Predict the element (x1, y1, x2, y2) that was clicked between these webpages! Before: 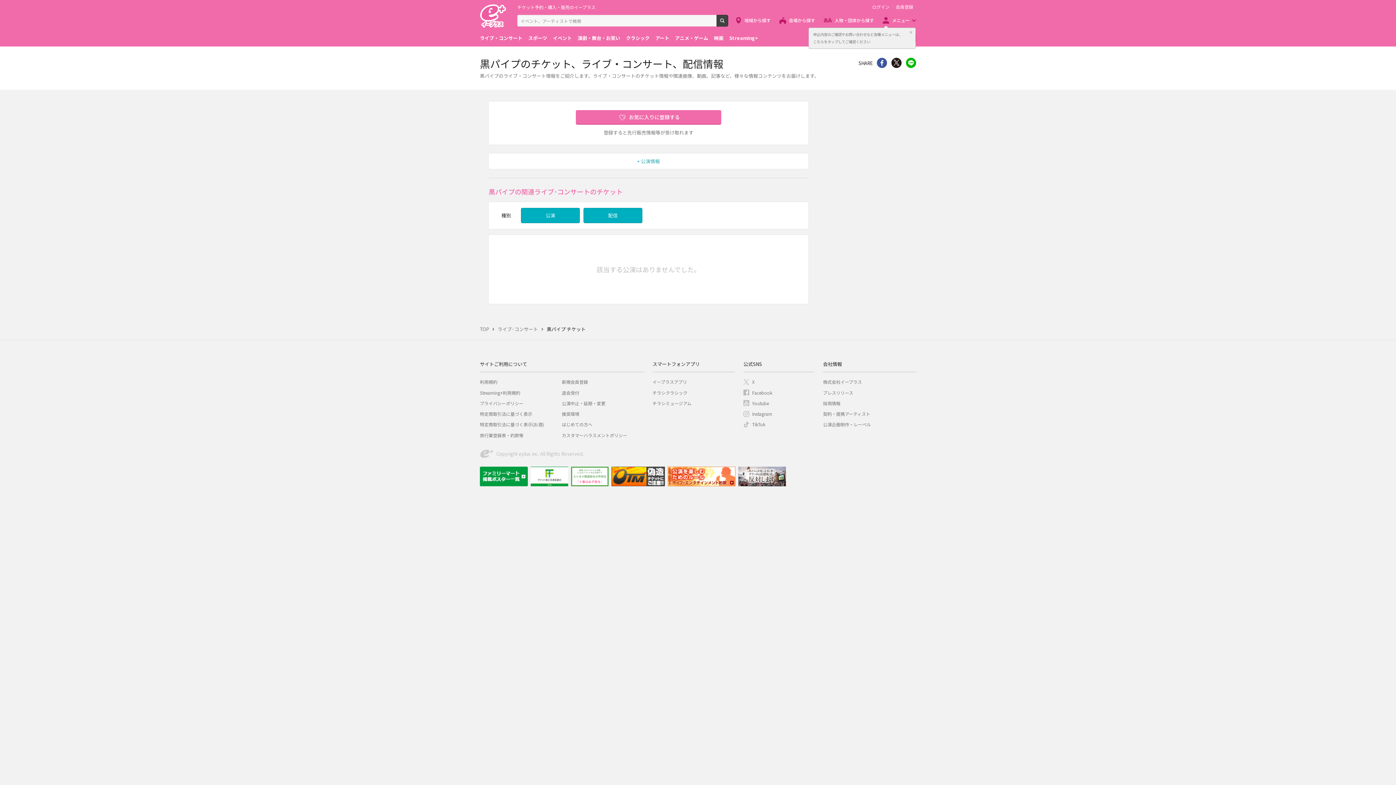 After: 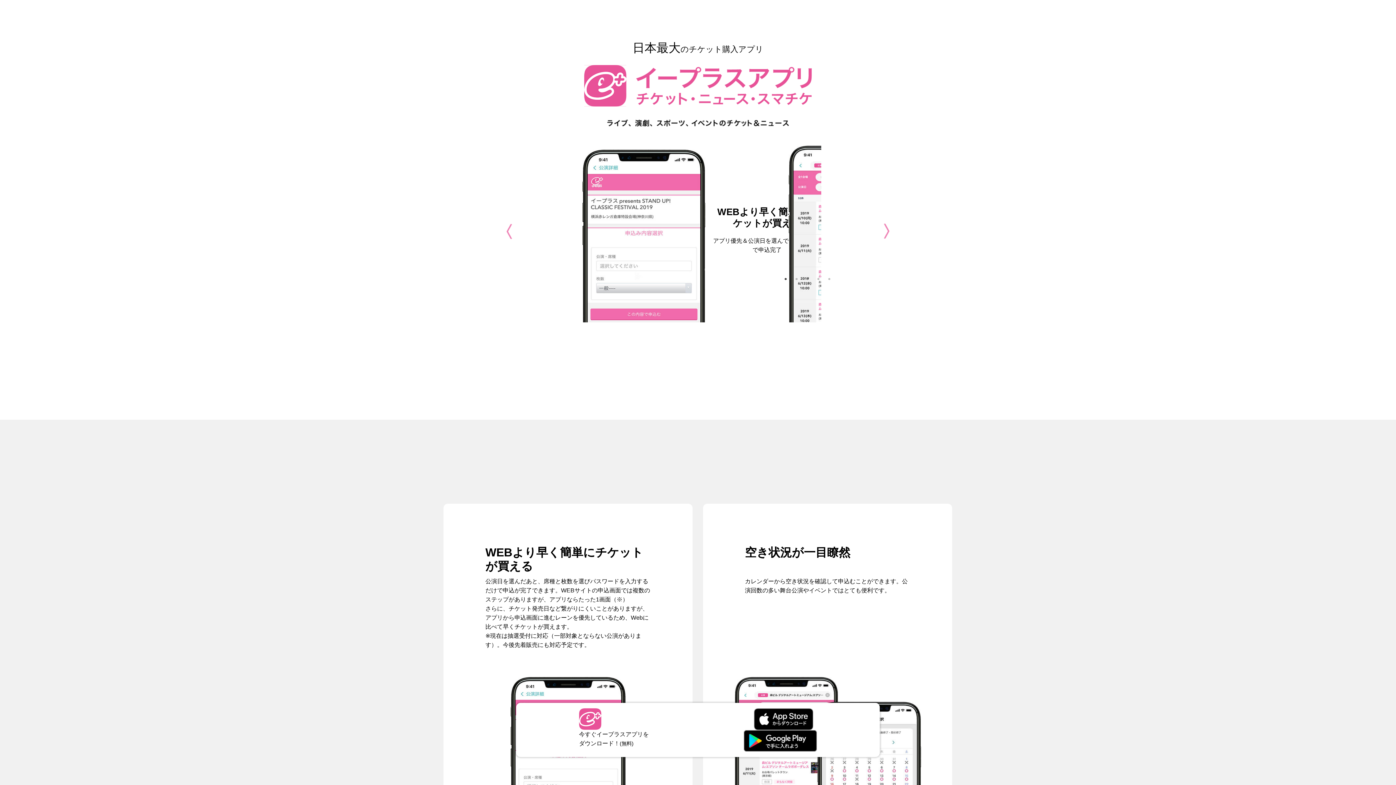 Action: bbox: (652, 379, 687, 385) label: イープラスアプリ